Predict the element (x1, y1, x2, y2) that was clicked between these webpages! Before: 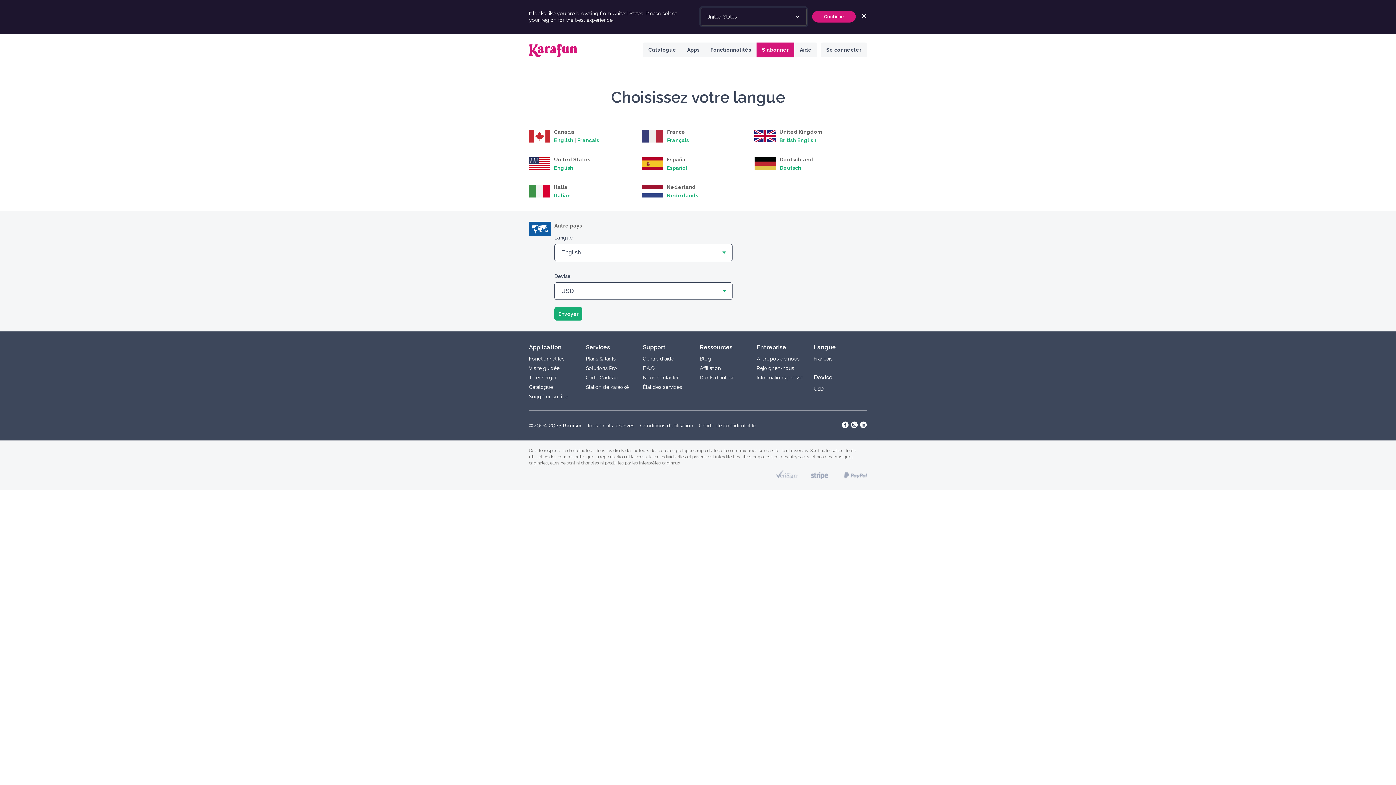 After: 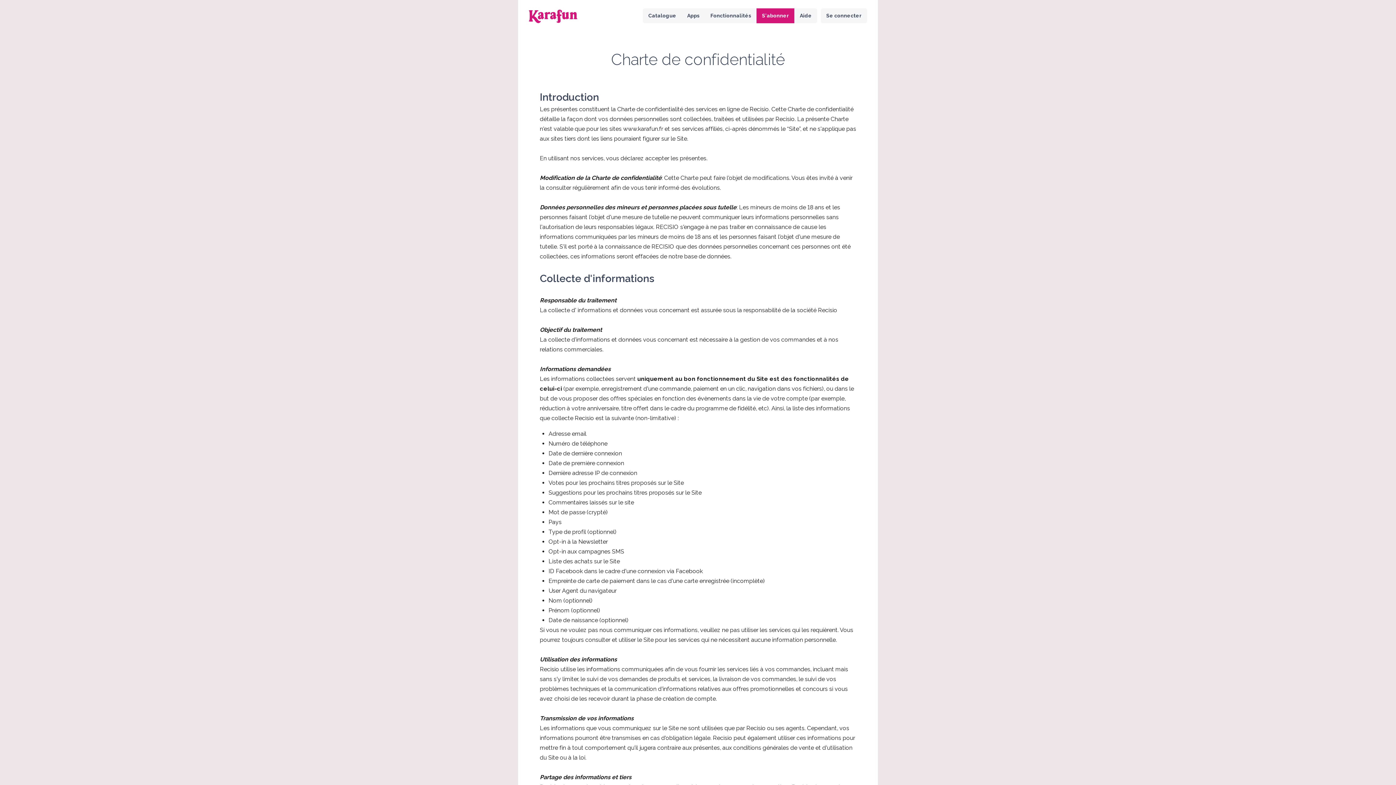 Action: bbox: (699, 422, 756, 428) label: Charte de confidentialité